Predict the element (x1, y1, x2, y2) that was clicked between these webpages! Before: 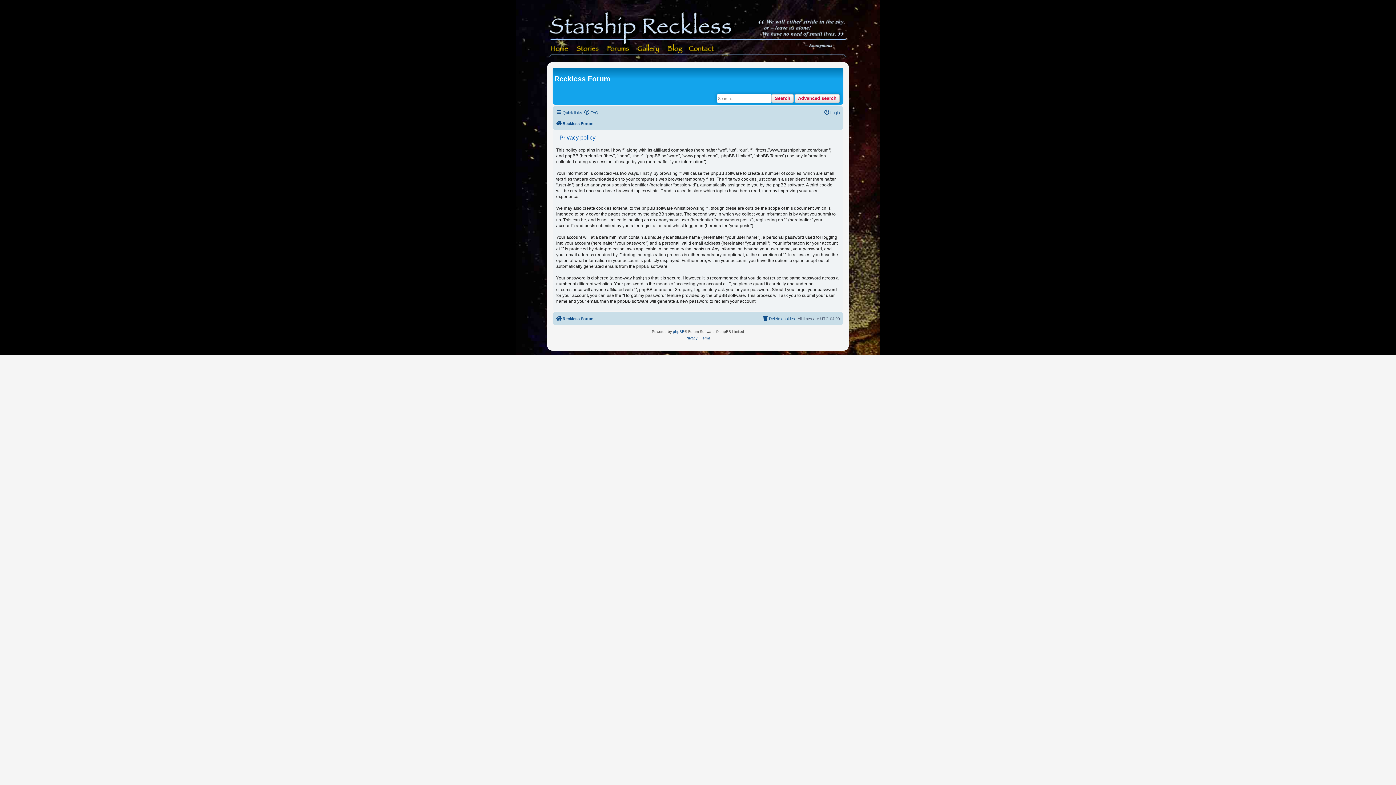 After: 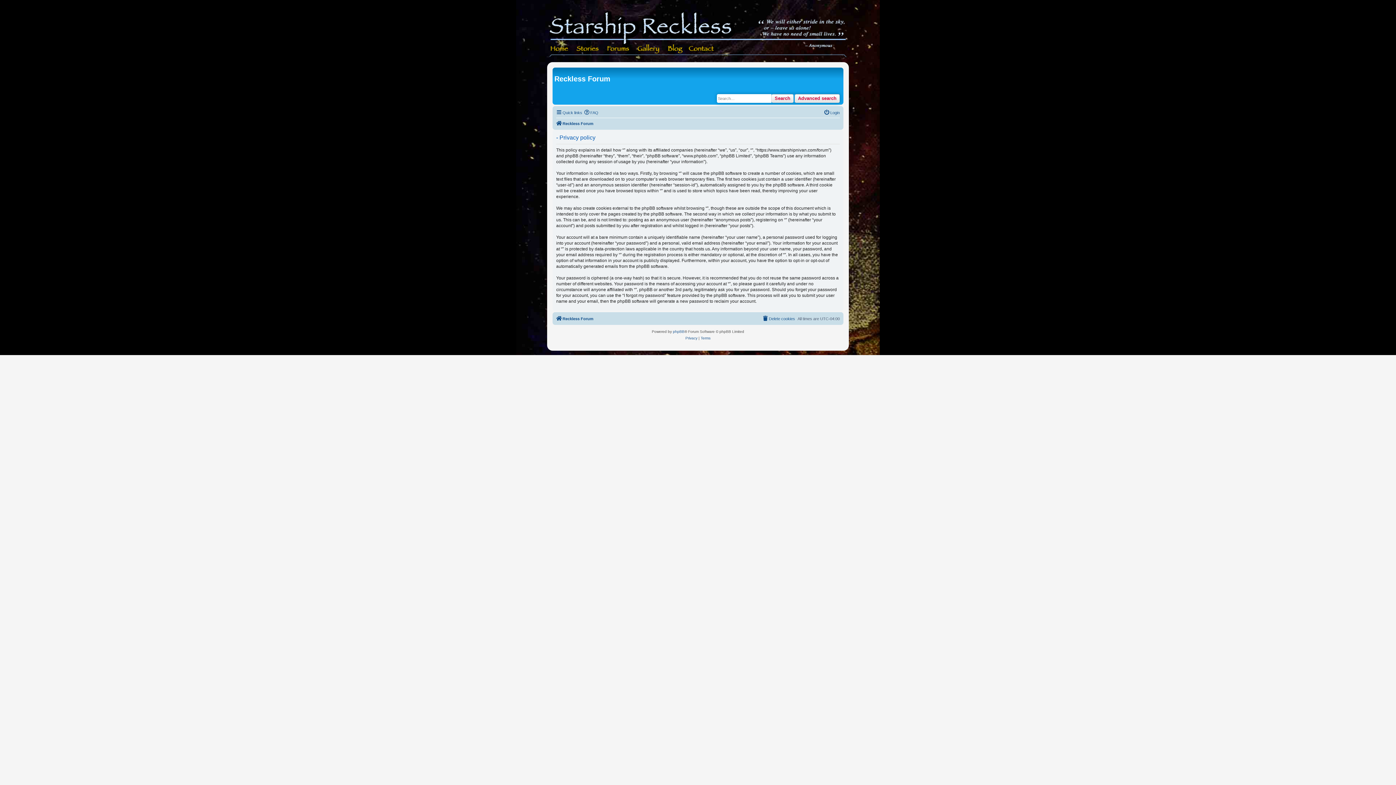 Action: bbox: (685, 335, 697, 341) label: Privacy